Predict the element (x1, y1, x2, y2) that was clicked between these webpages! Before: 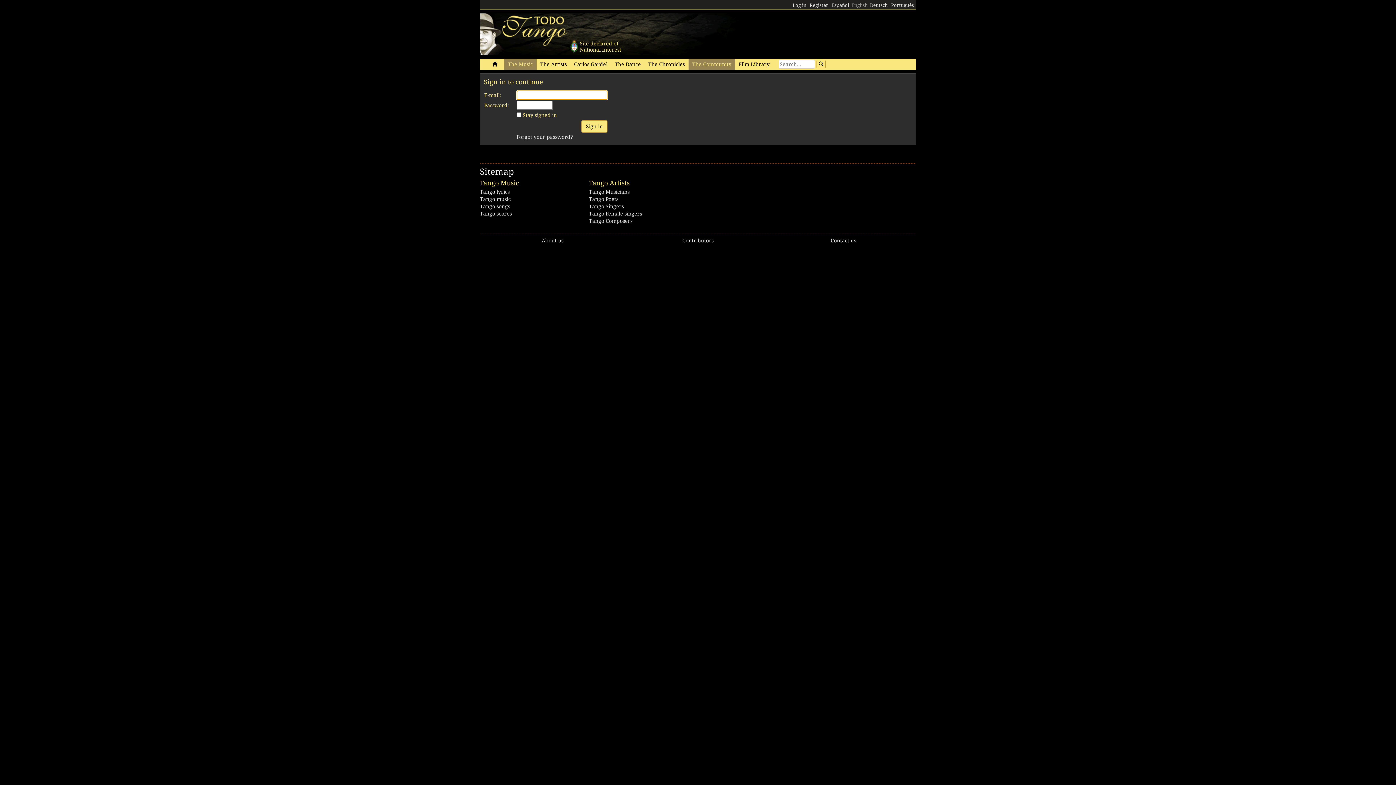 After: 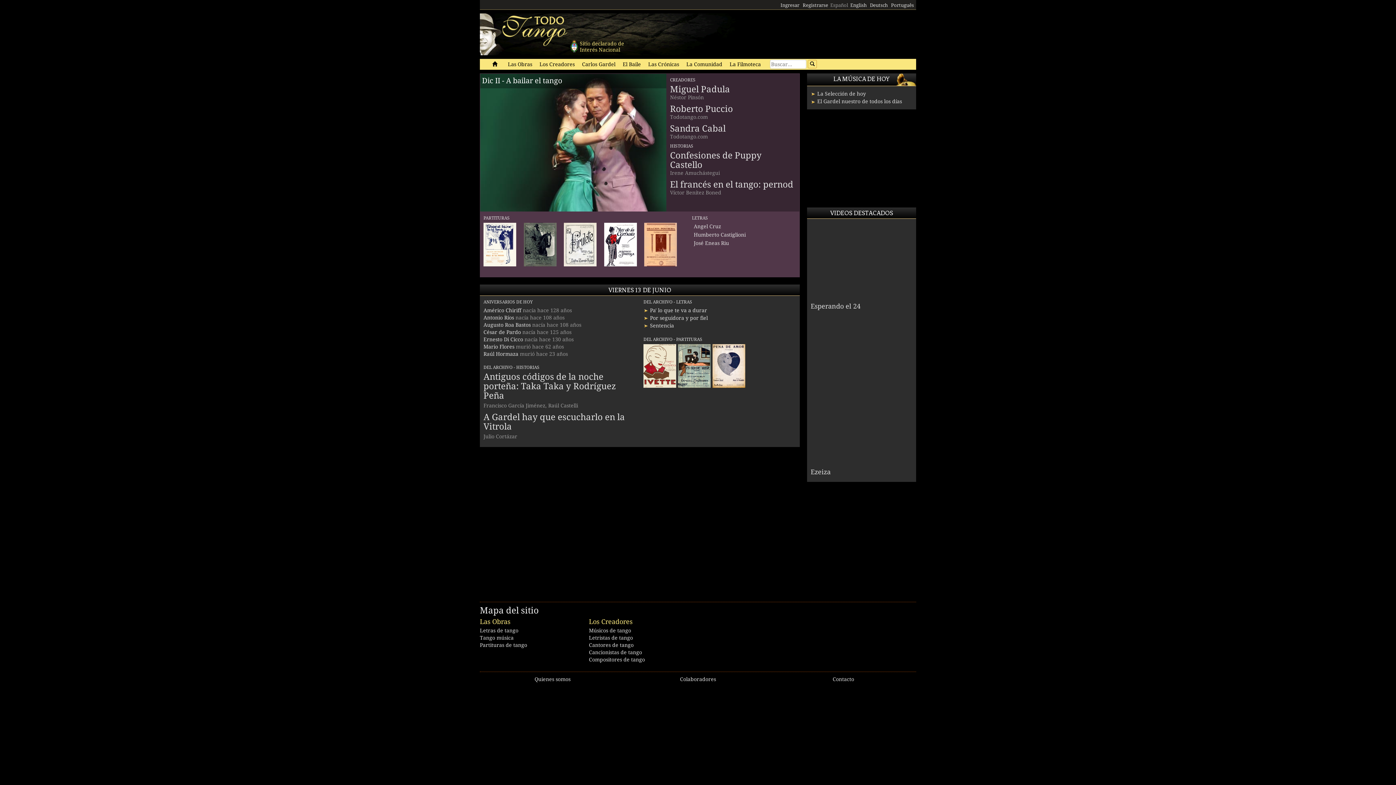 Action: label: Español bbox: (830, 1, 850, 9)